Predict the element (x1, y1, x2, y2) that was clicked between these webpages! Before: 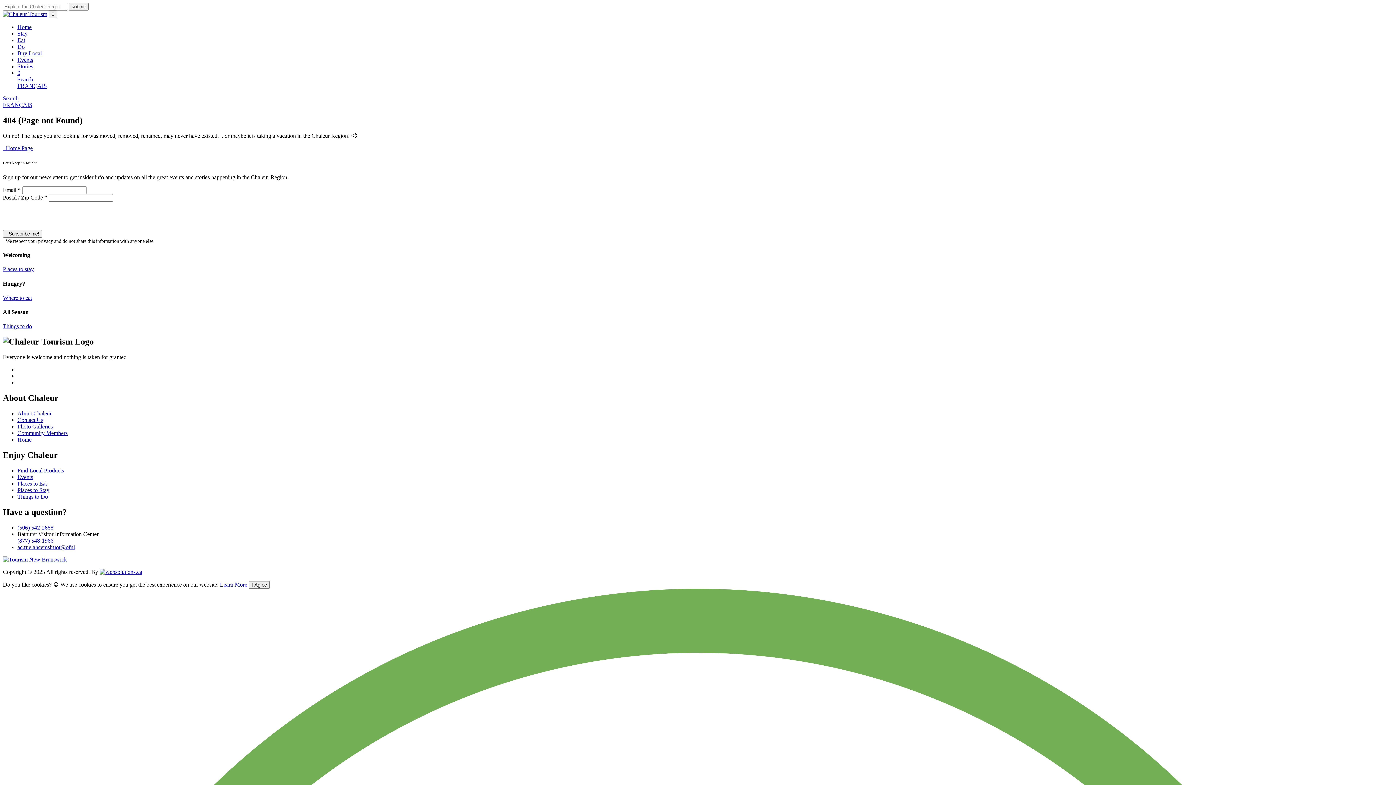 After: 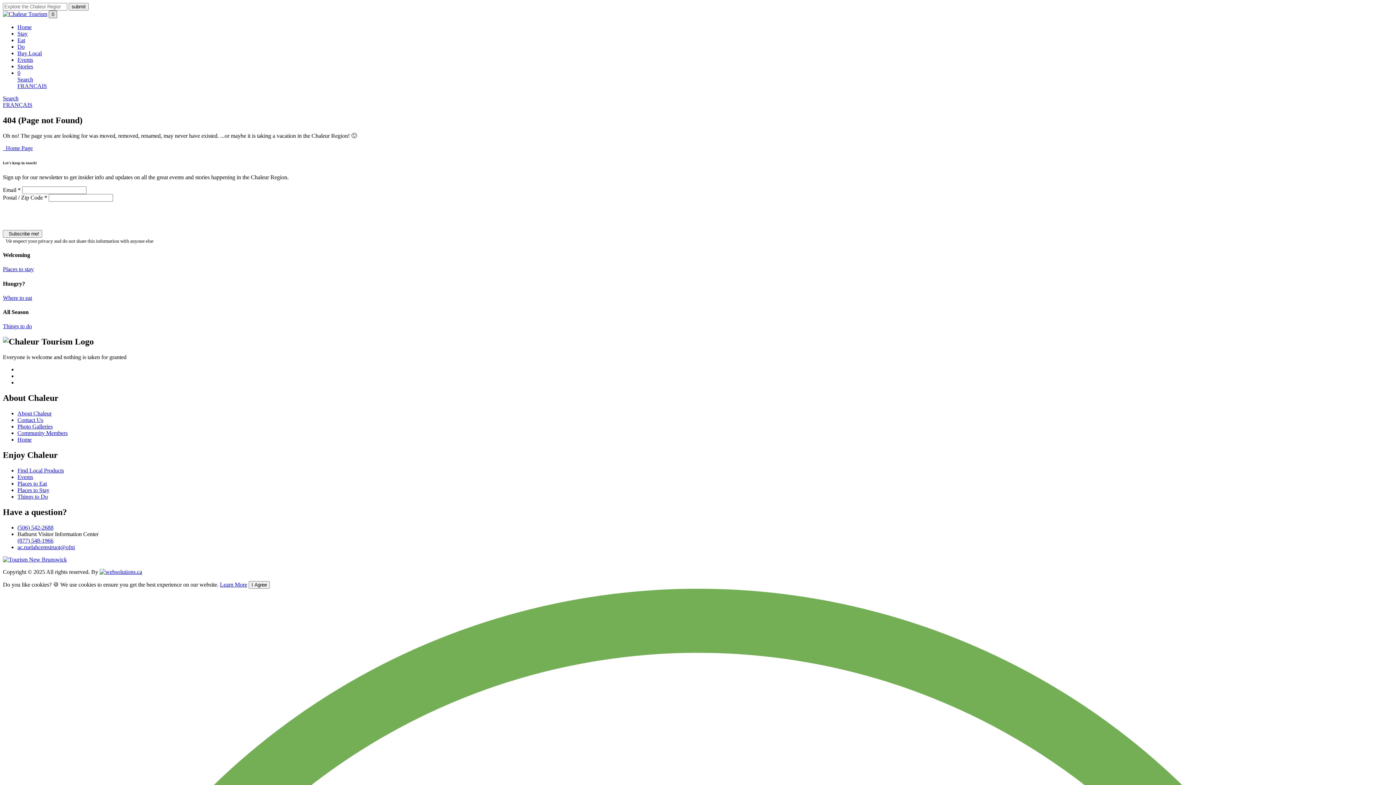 Action: label: 0 bbox: (48, 10, 57, 18)